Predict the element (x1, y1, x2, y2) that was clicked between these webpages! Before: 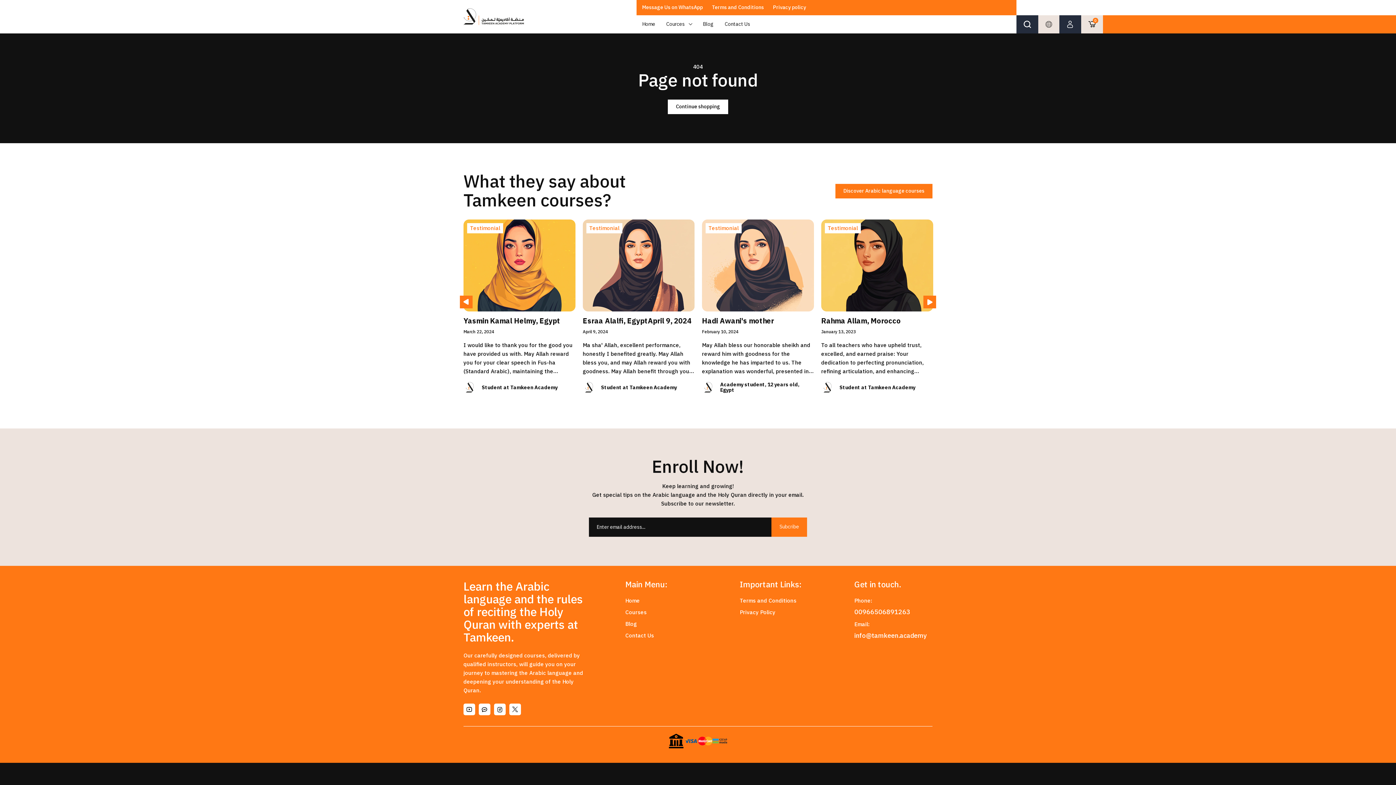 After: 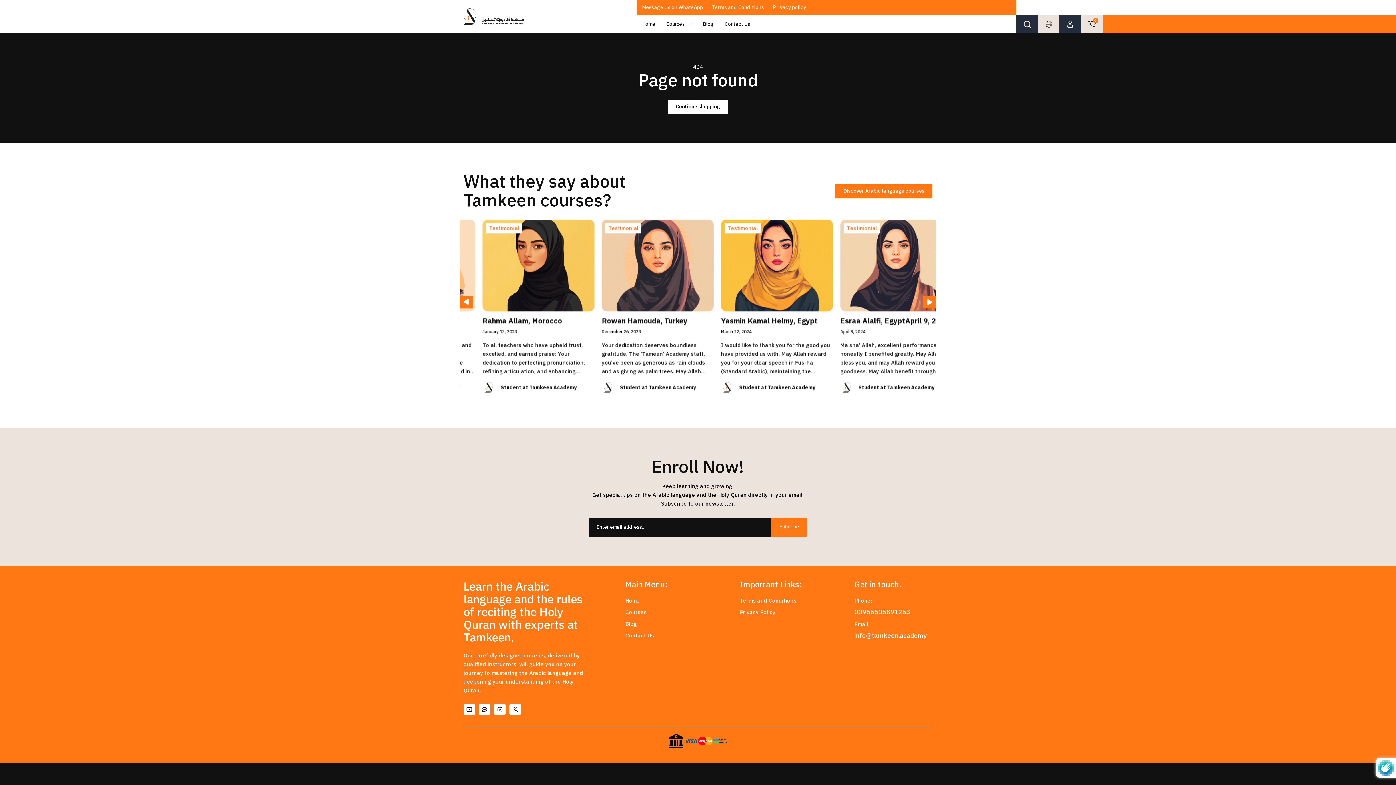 Action: bbox: (771, 517, 807, 536) label: Subscribe